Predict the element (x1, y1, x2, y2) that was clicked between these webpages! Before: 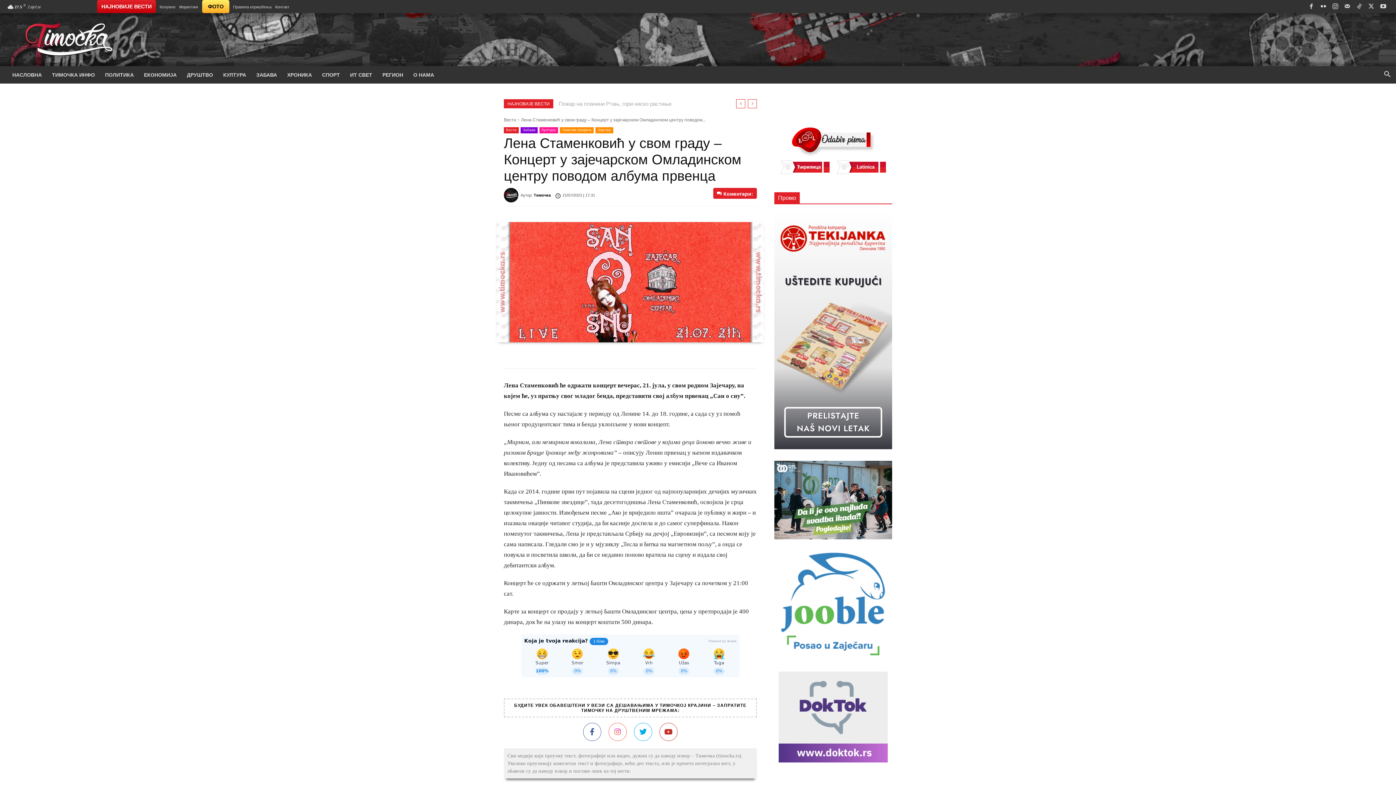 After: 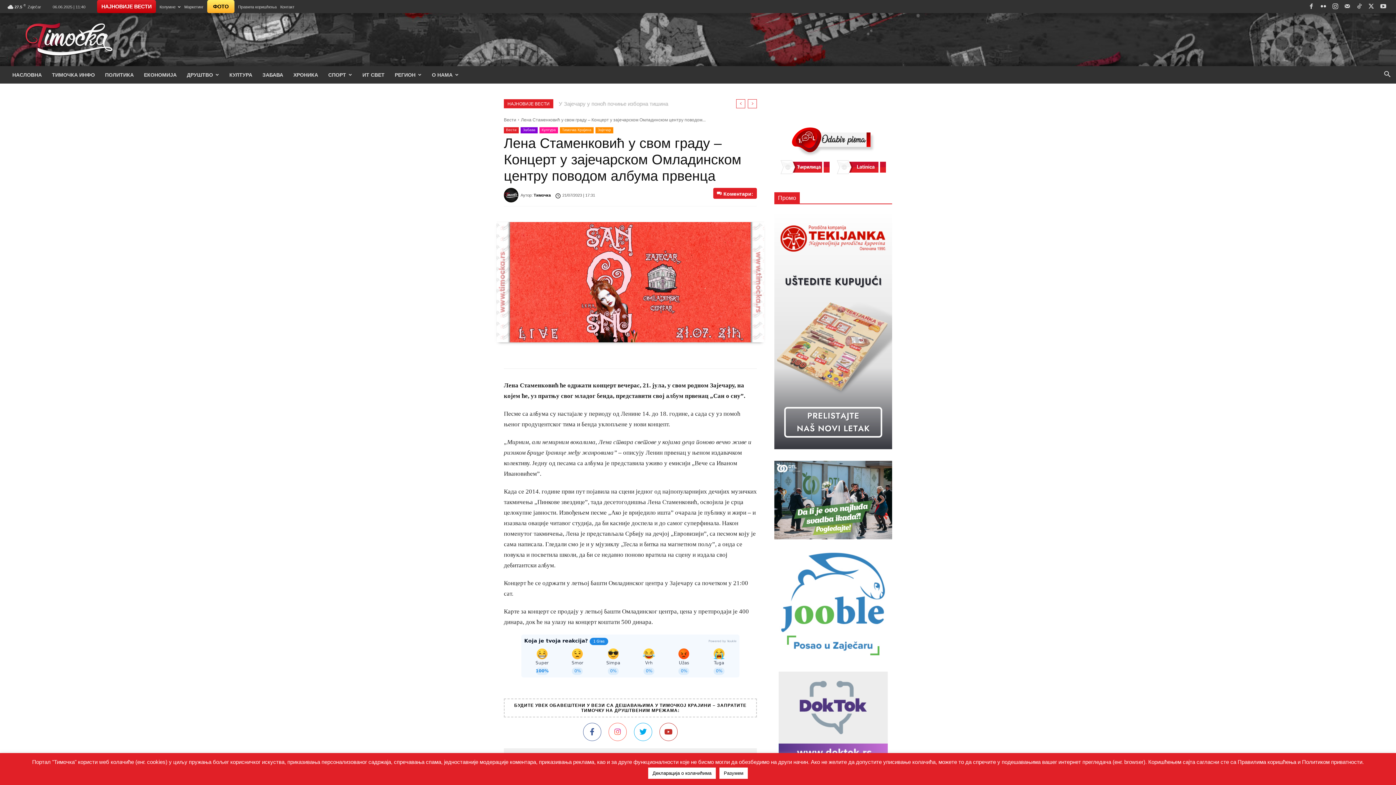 Action: bbox: (774, 444, 892, 450)